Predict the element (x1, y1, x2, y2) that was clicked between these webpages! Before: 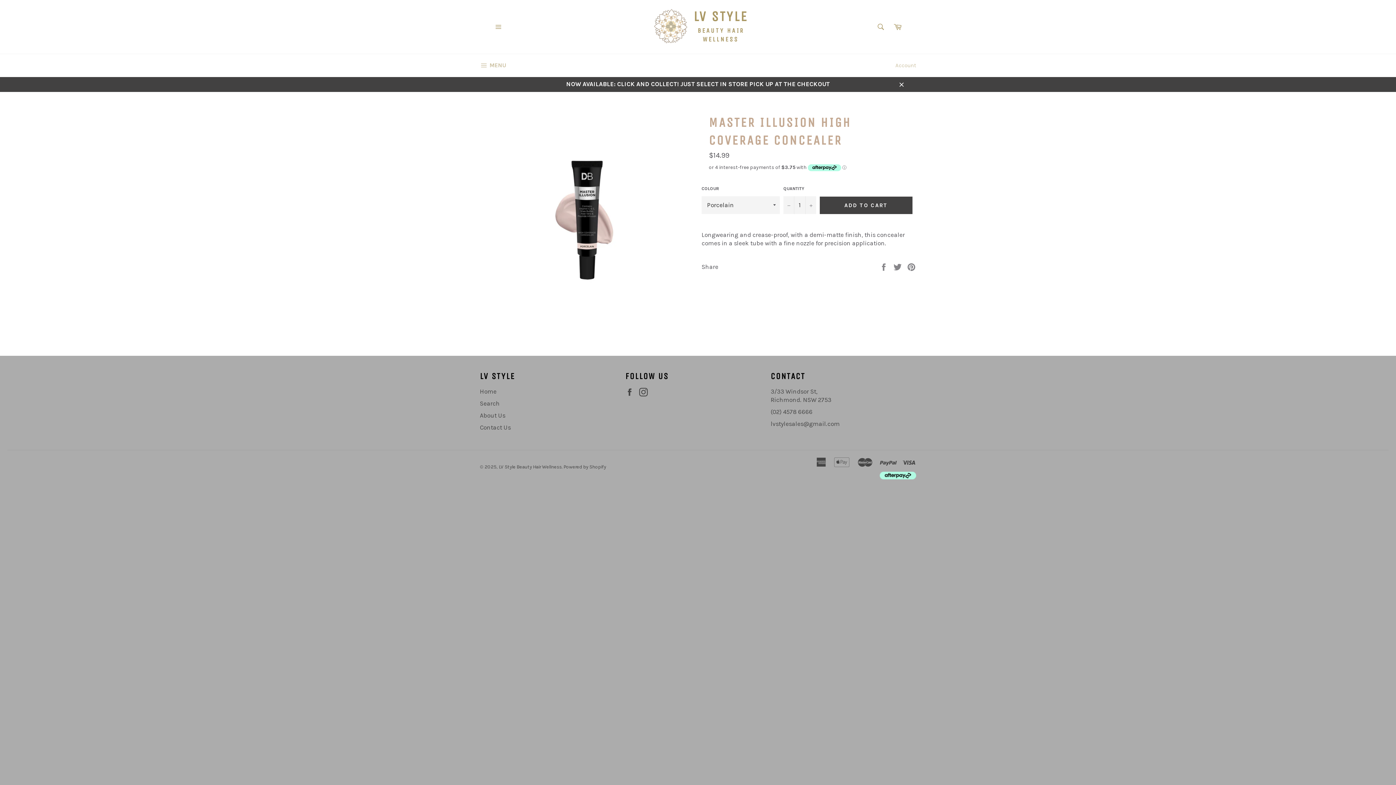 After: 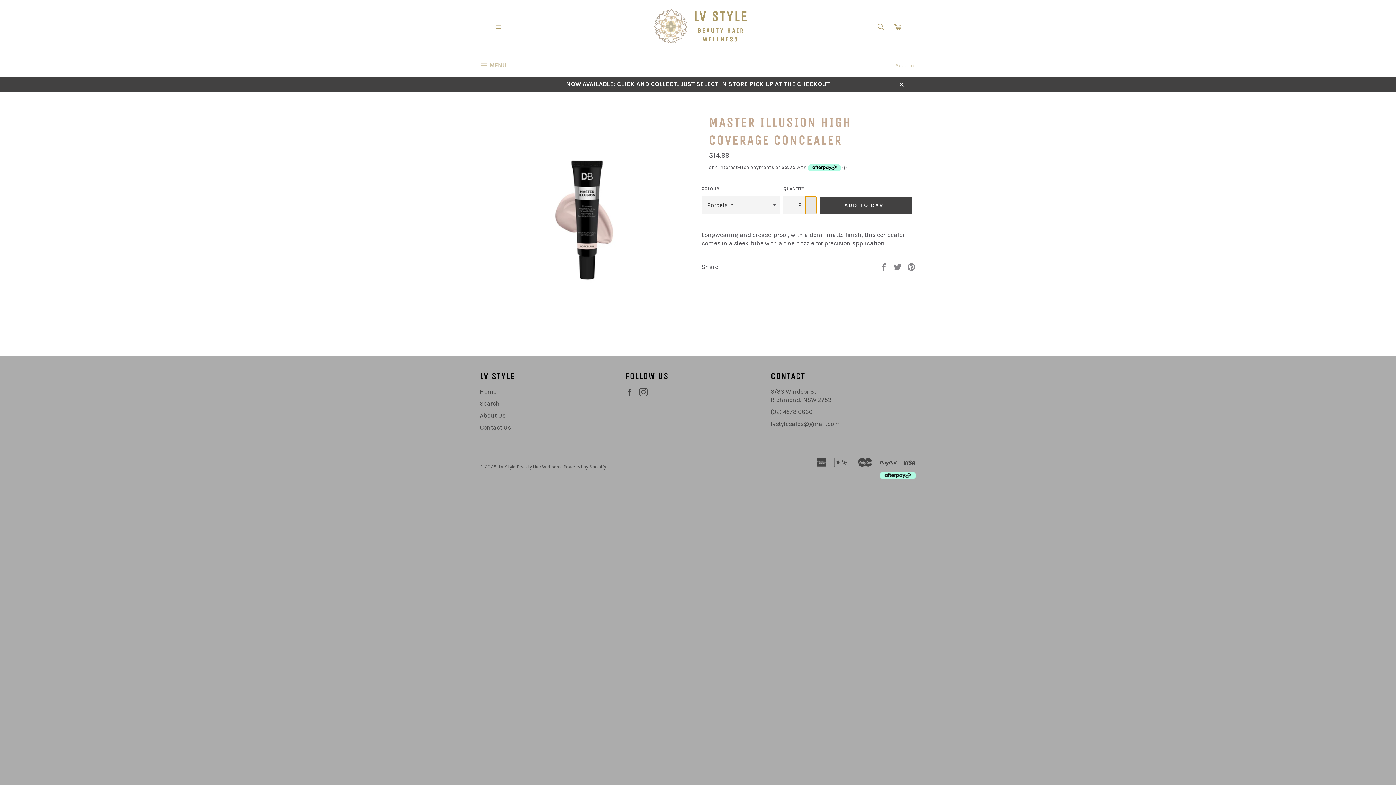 Action: bbox: (805, 196, 816, 214) label: Increase item quantity by one